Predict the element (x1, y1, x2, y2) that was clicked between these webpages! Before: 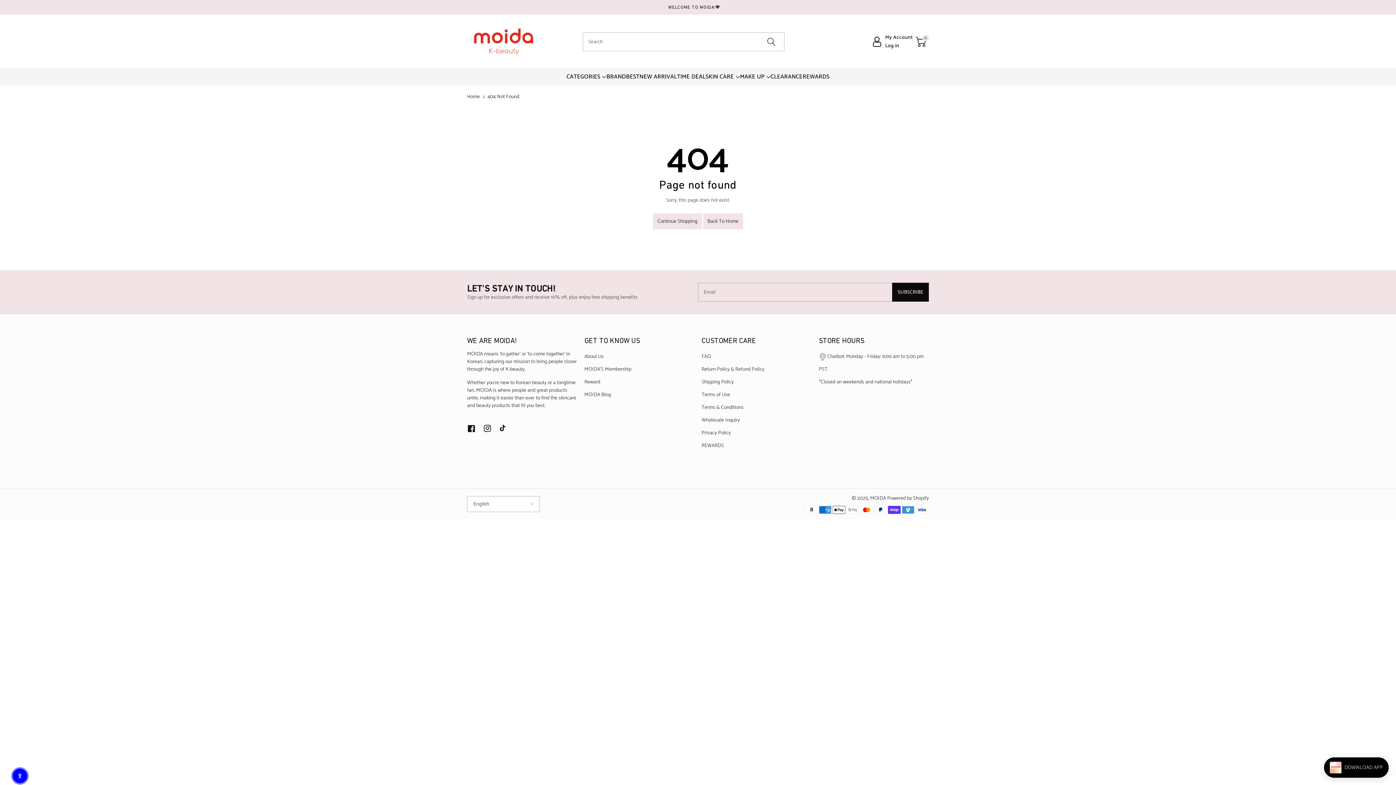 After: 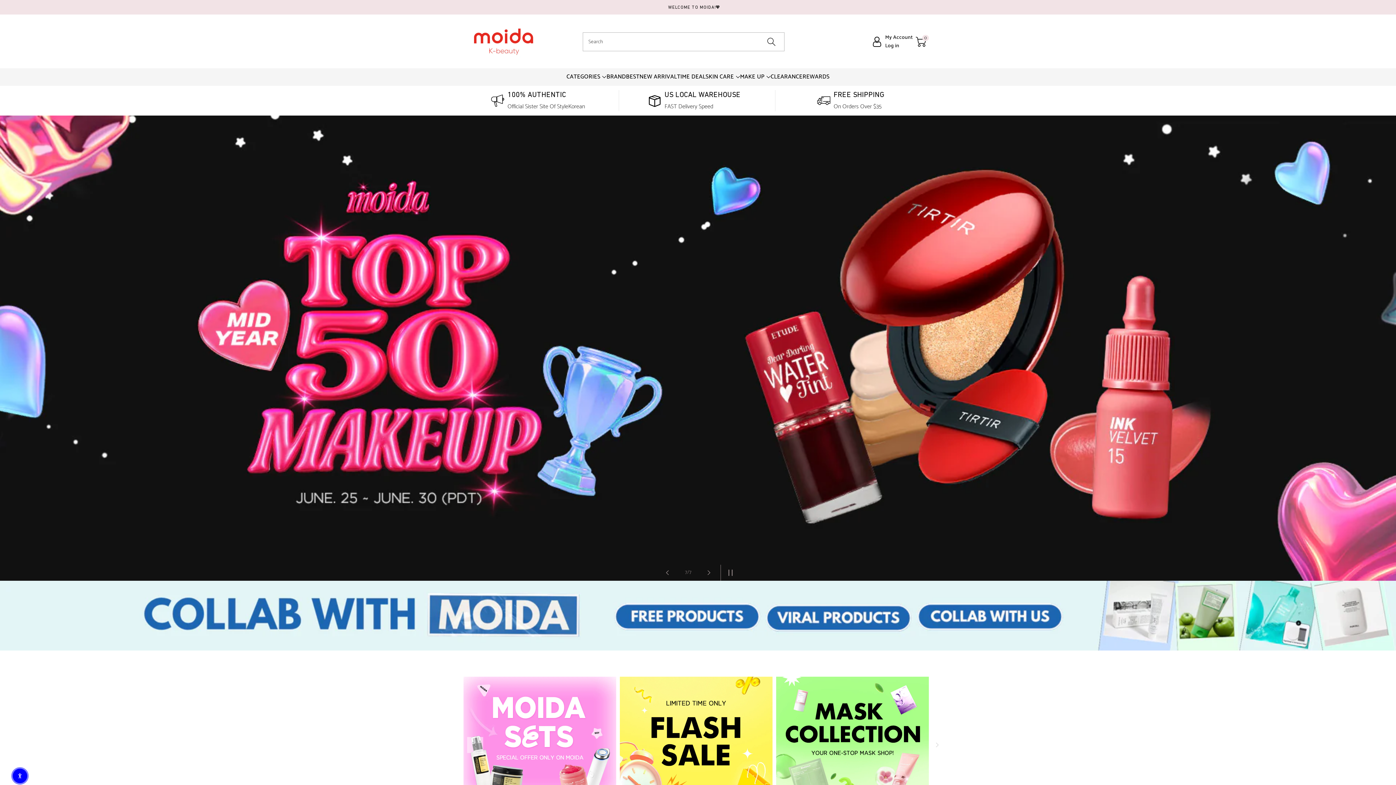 Action: label: Home bbox: (467, 92, 480, 101)